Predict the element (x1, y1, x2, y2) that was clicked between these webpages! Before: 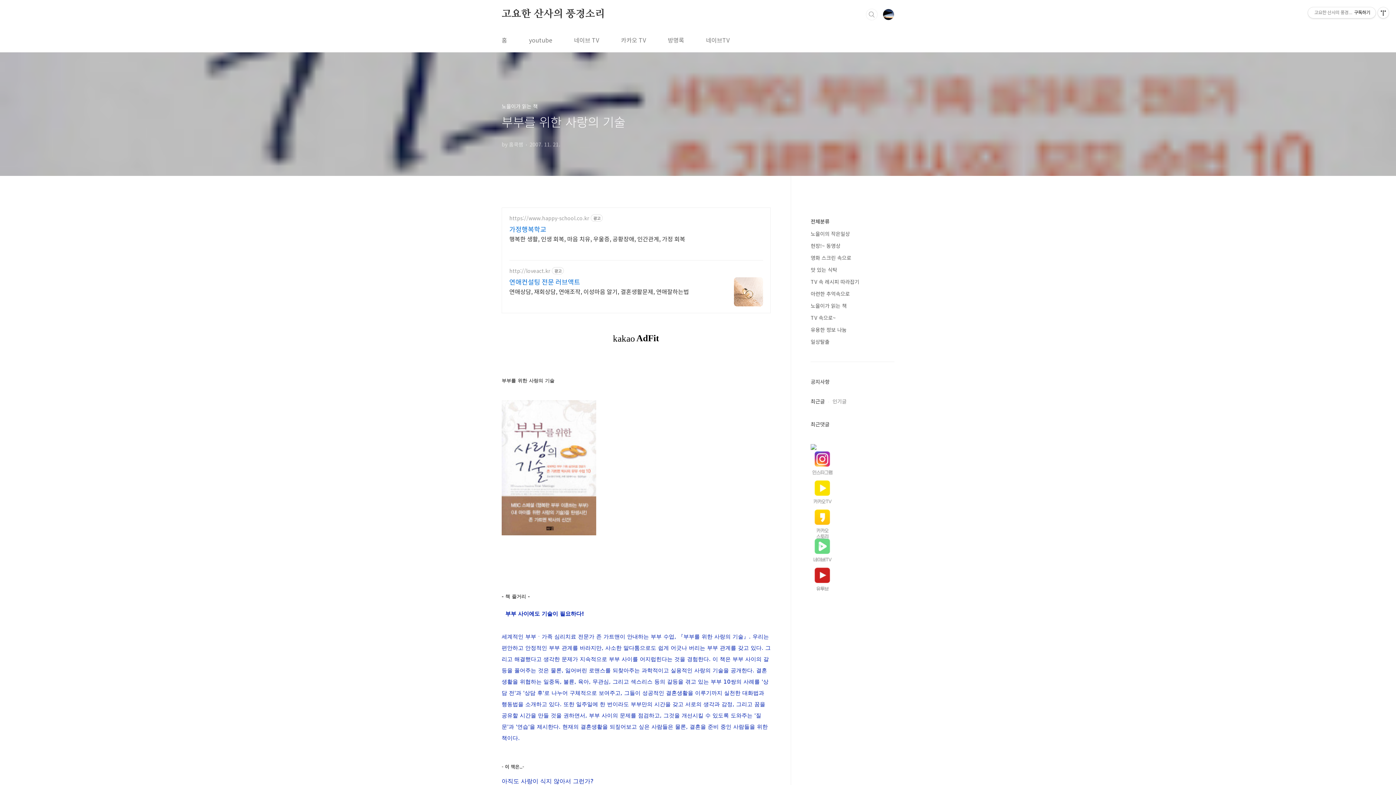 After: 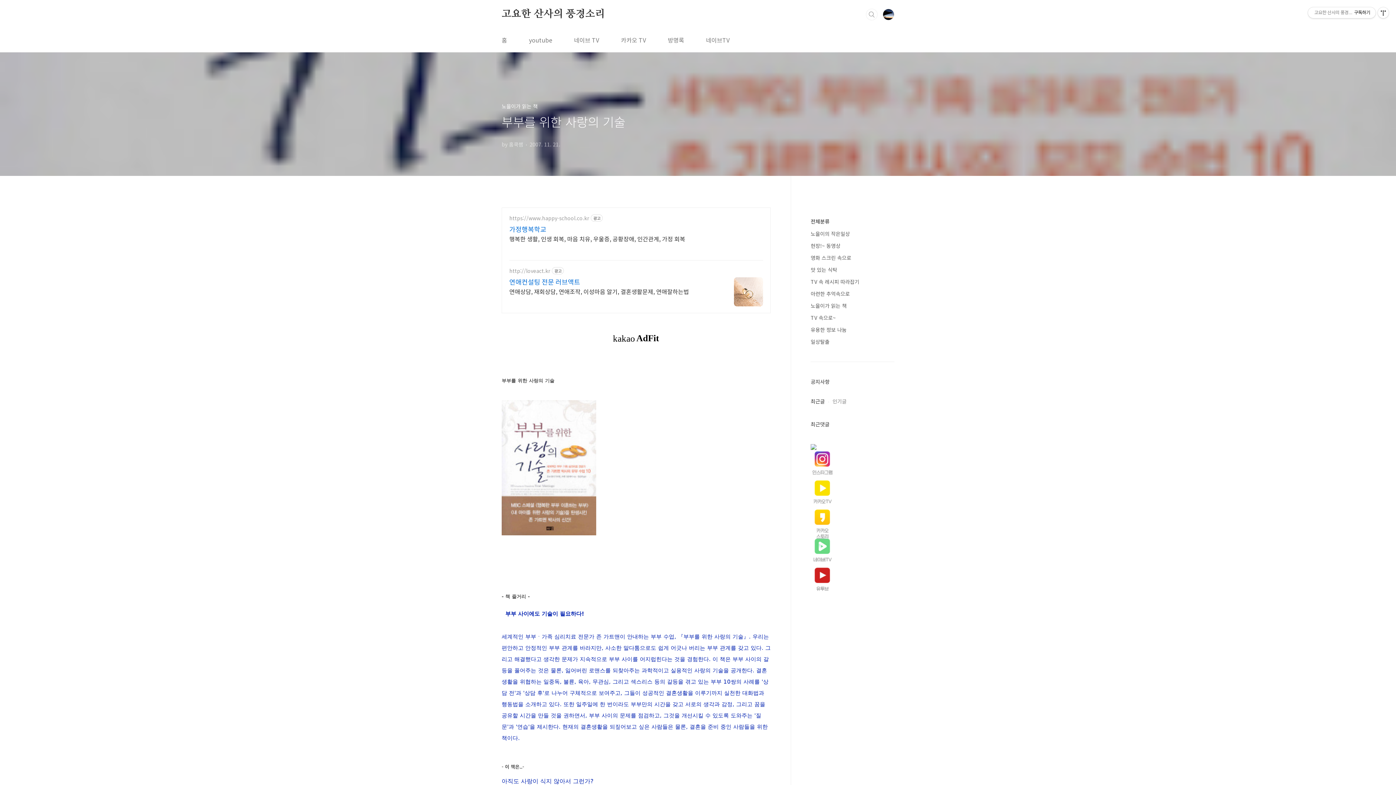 Action: bbox: (810, 538, 834, 568)